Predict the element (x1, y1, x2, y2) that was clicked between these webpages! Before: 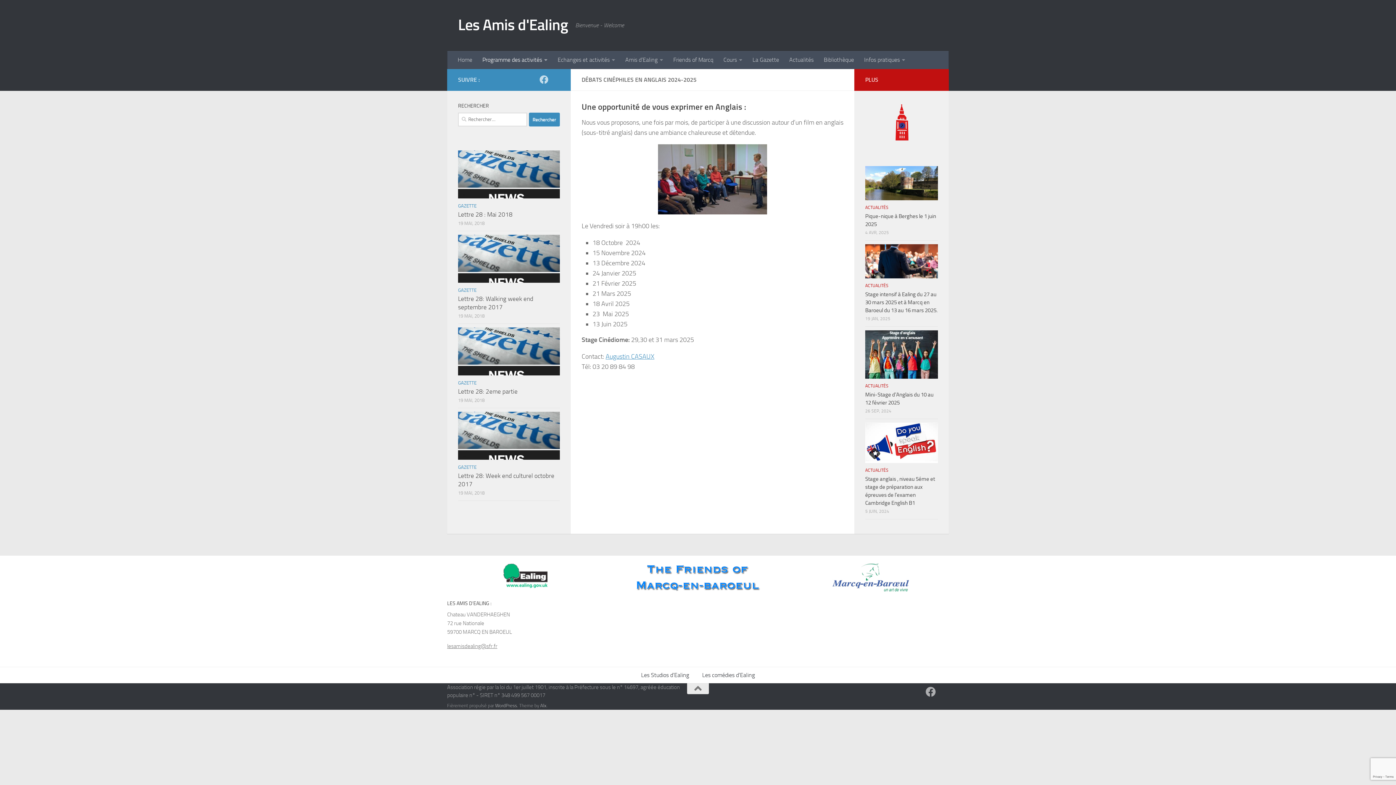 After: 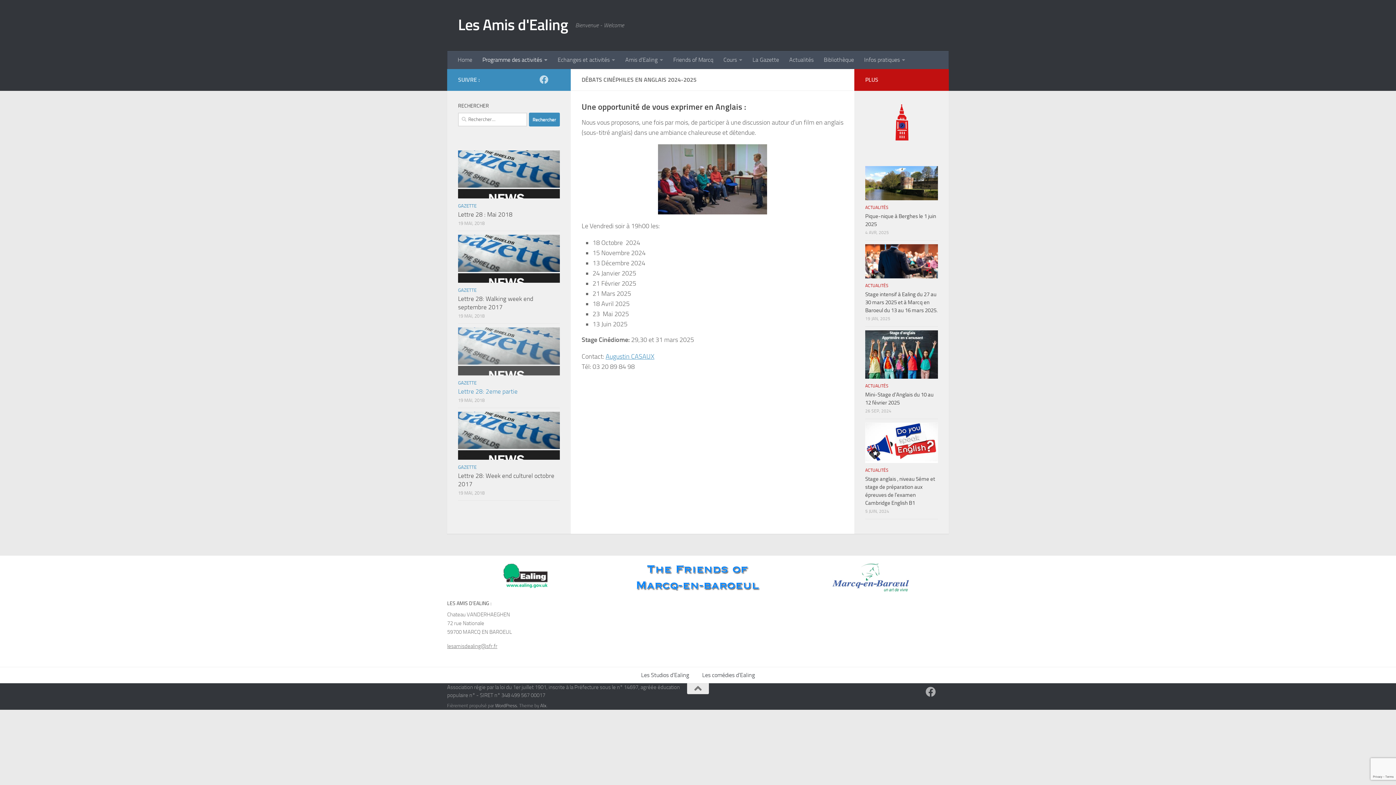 Action: label: Lettre 28: 2eme partie bbox: (458, 387, 517, 395)